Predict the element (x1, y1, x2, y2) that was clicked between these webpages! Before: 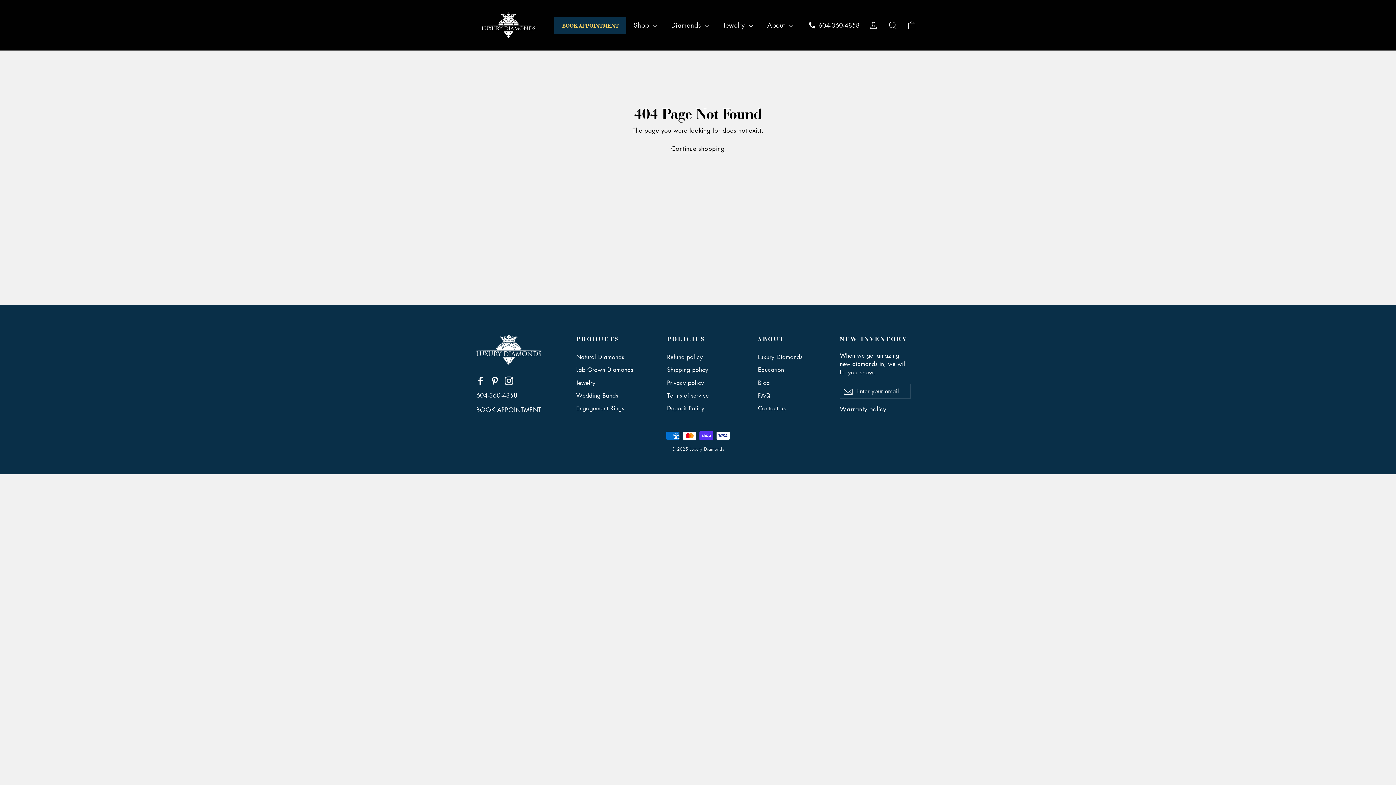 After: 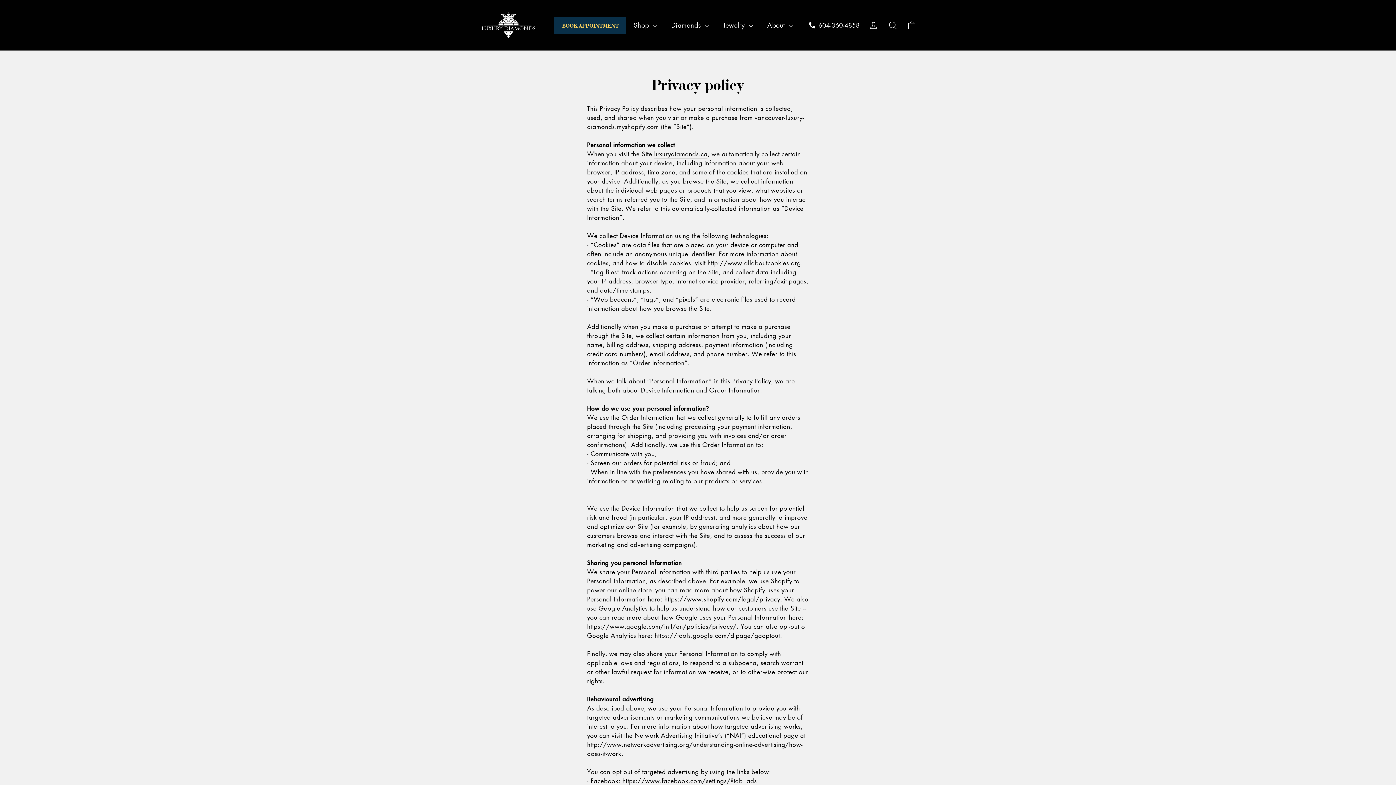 Action: label: Privacy policy bbox: (667, 377, 747, 388)